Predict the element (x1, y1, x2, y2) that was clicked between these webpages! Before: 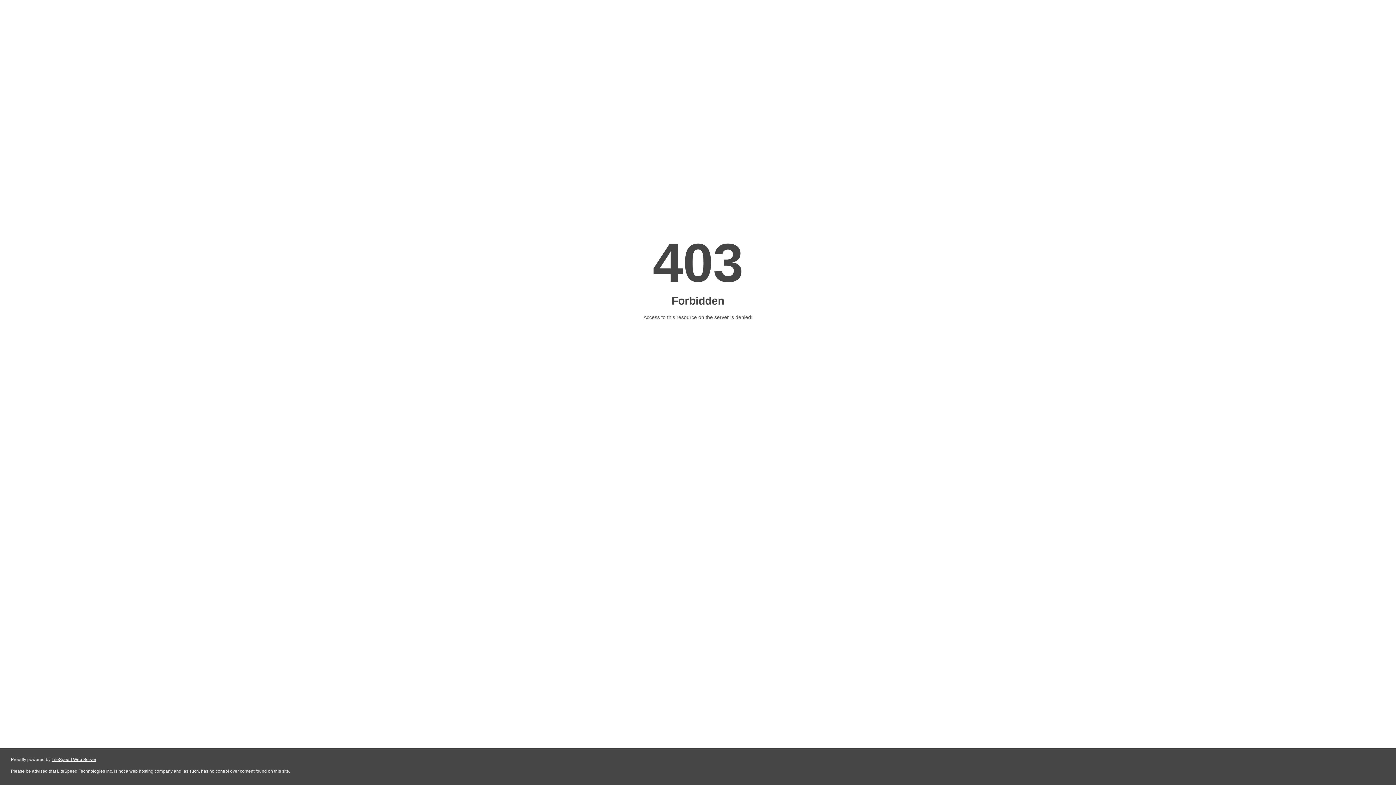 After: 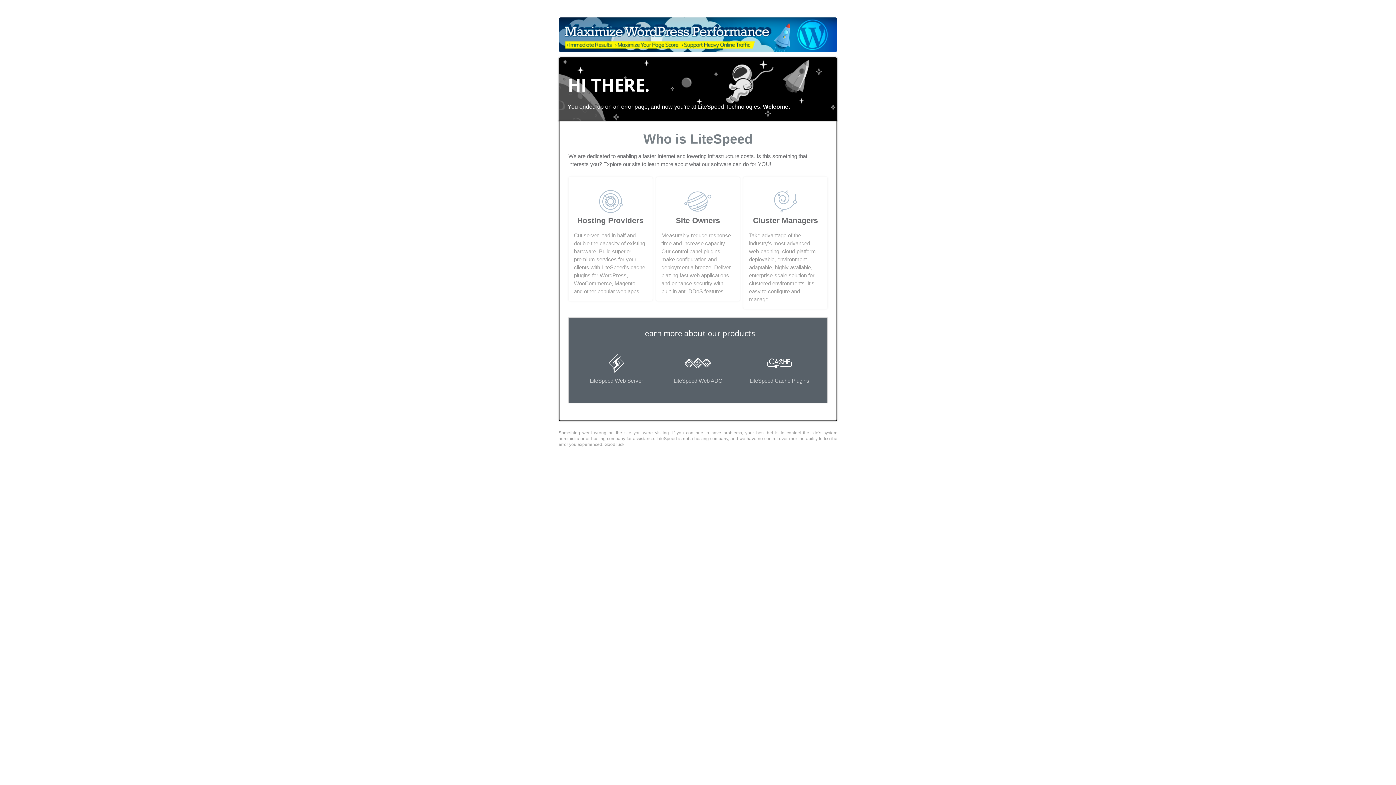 Action: label: LiteSpeed Web Server bbox: (51, 757, 96, 762)